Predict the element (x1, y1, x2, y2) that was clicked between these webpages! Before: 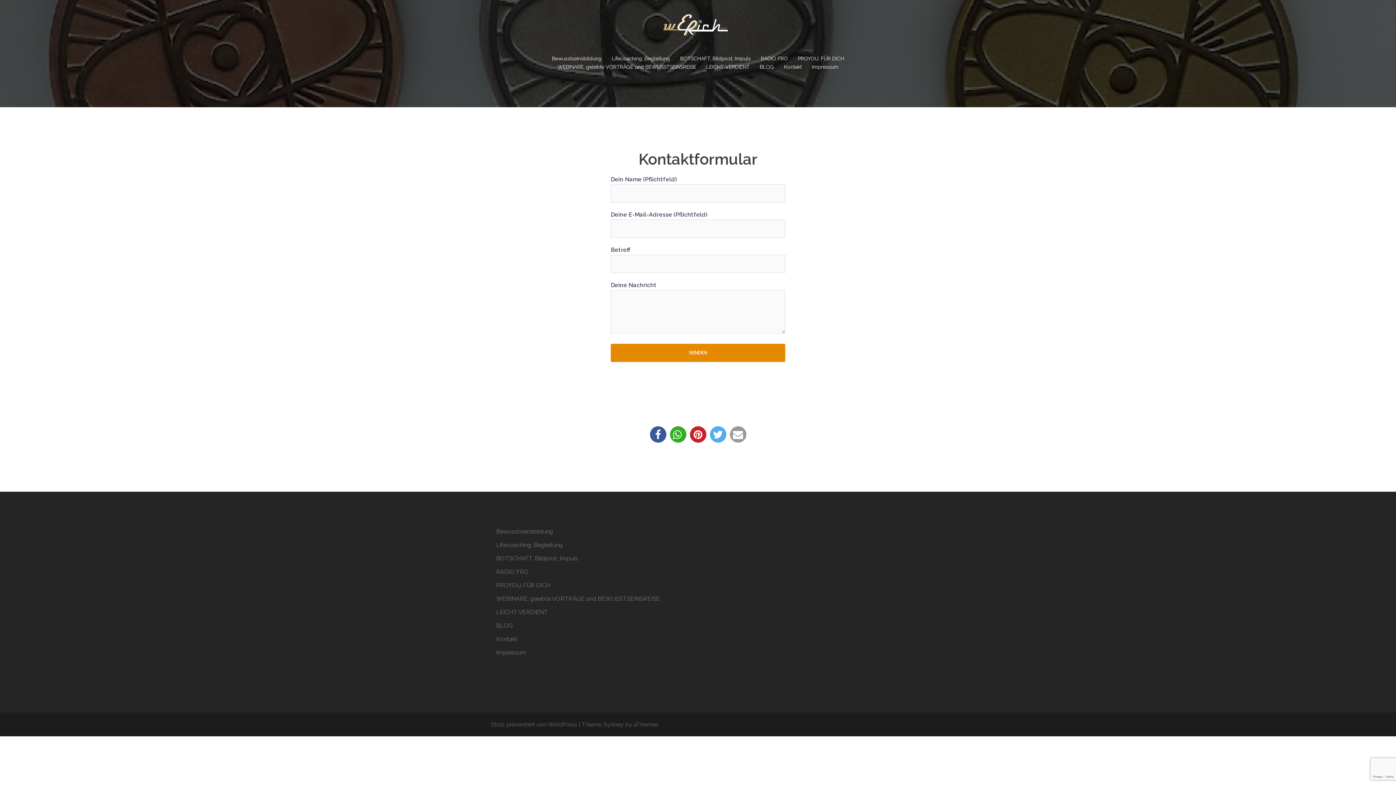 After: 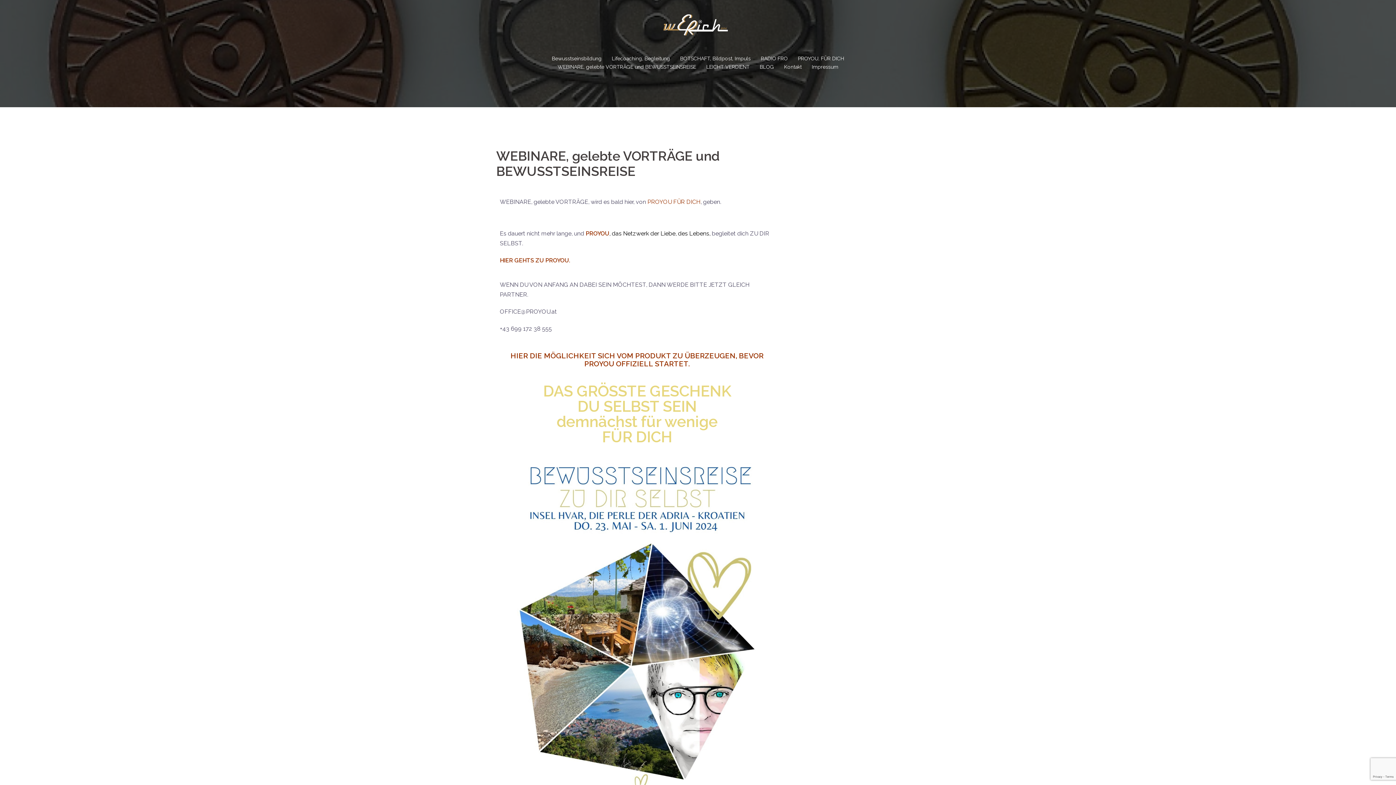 Action: bbox: (496, 595, 660, 602) label: WEBINARE, gelebte VORTRÄGE und BEWUSSTSEINSREISE